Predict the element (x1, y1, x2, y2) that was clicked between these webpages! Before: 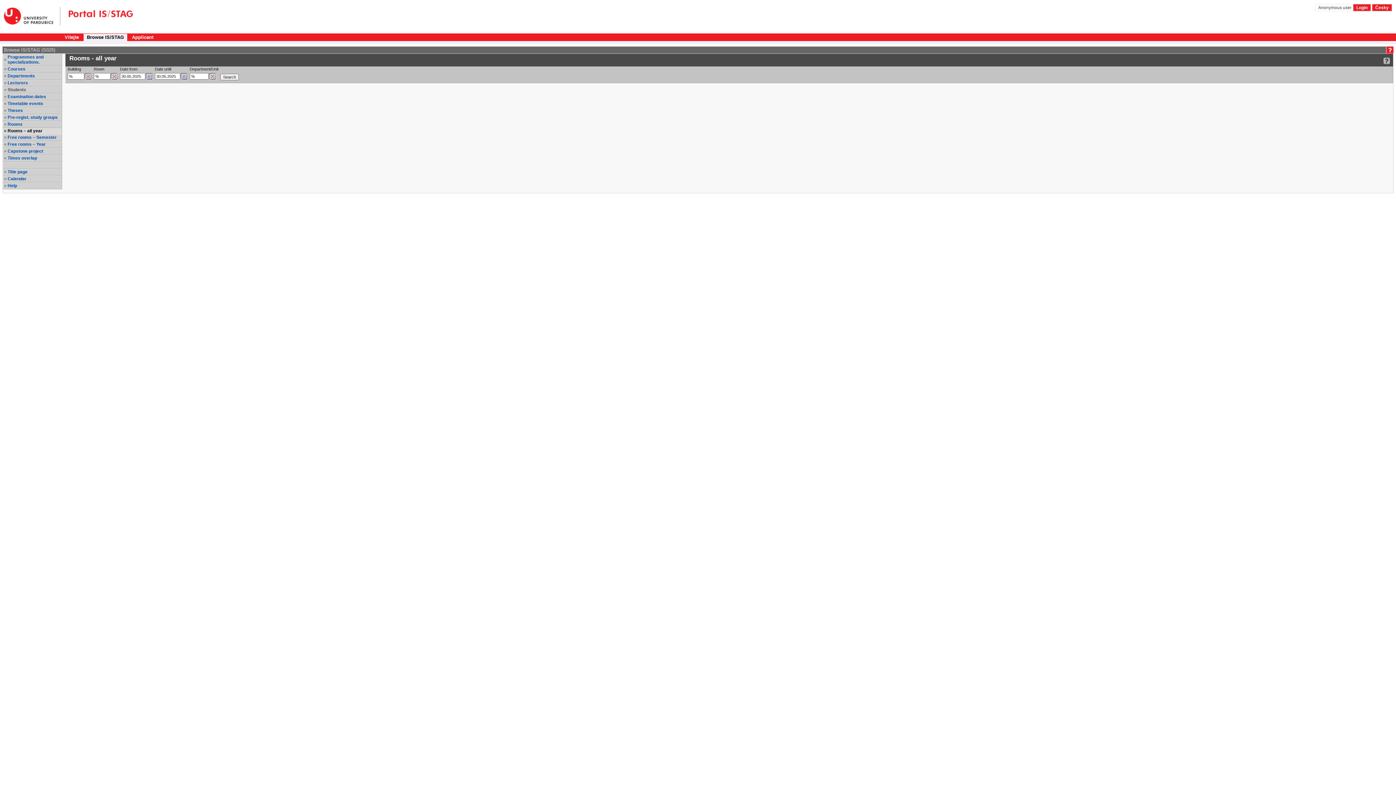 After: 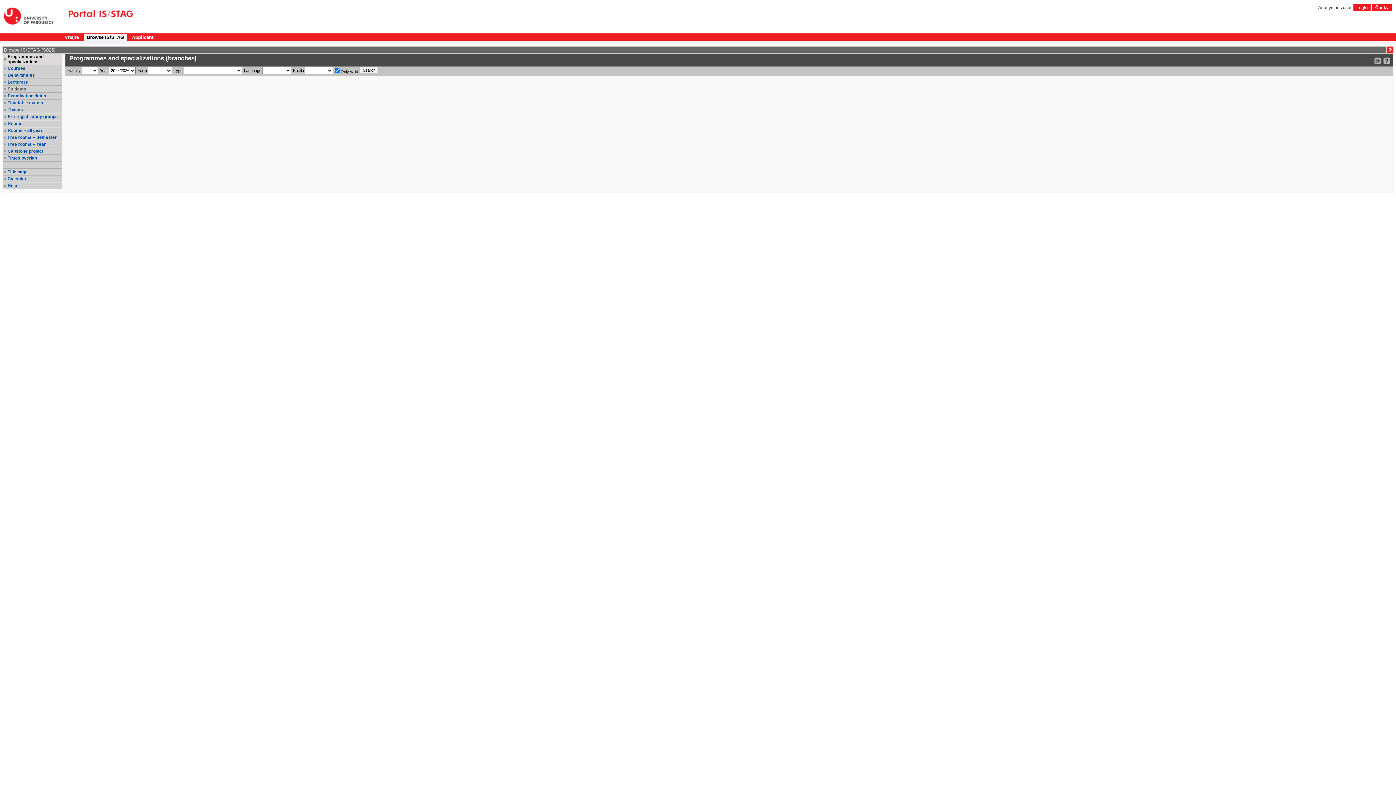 Action: label: Programmes and specializations. bbox: (7, 54, 61, 64)